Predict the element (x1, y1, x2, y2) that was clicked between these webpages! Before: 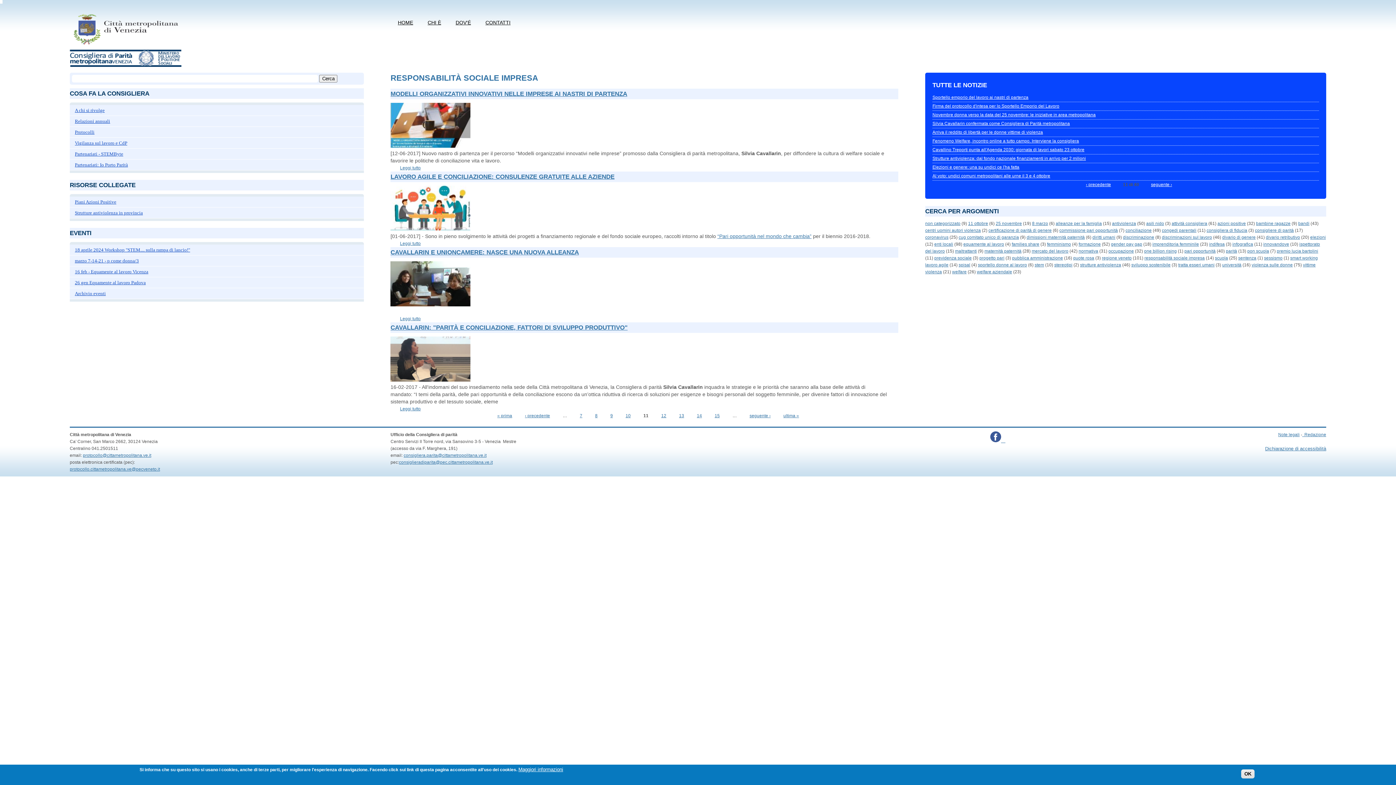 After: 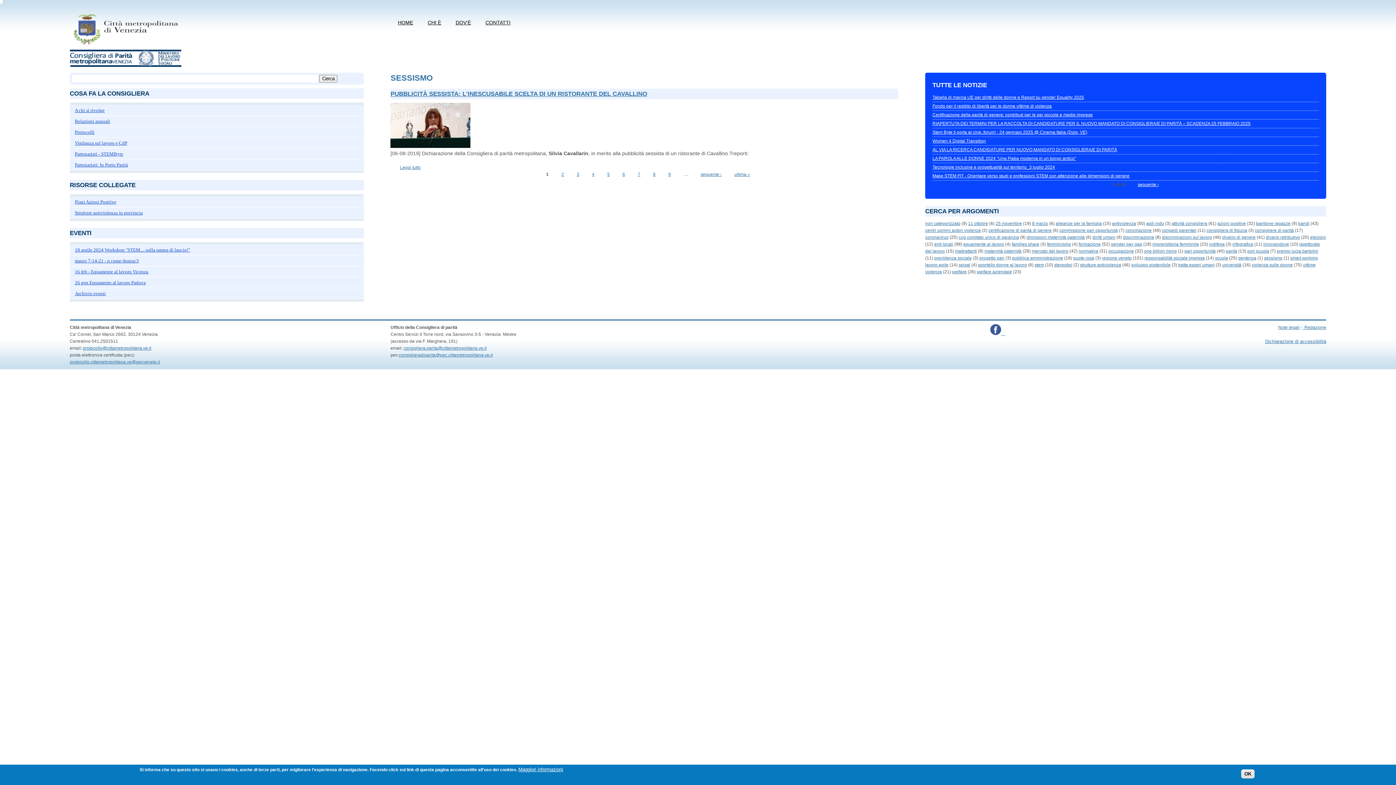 Action: label: sessismo bbox: (1264, 255, 1282, 260)